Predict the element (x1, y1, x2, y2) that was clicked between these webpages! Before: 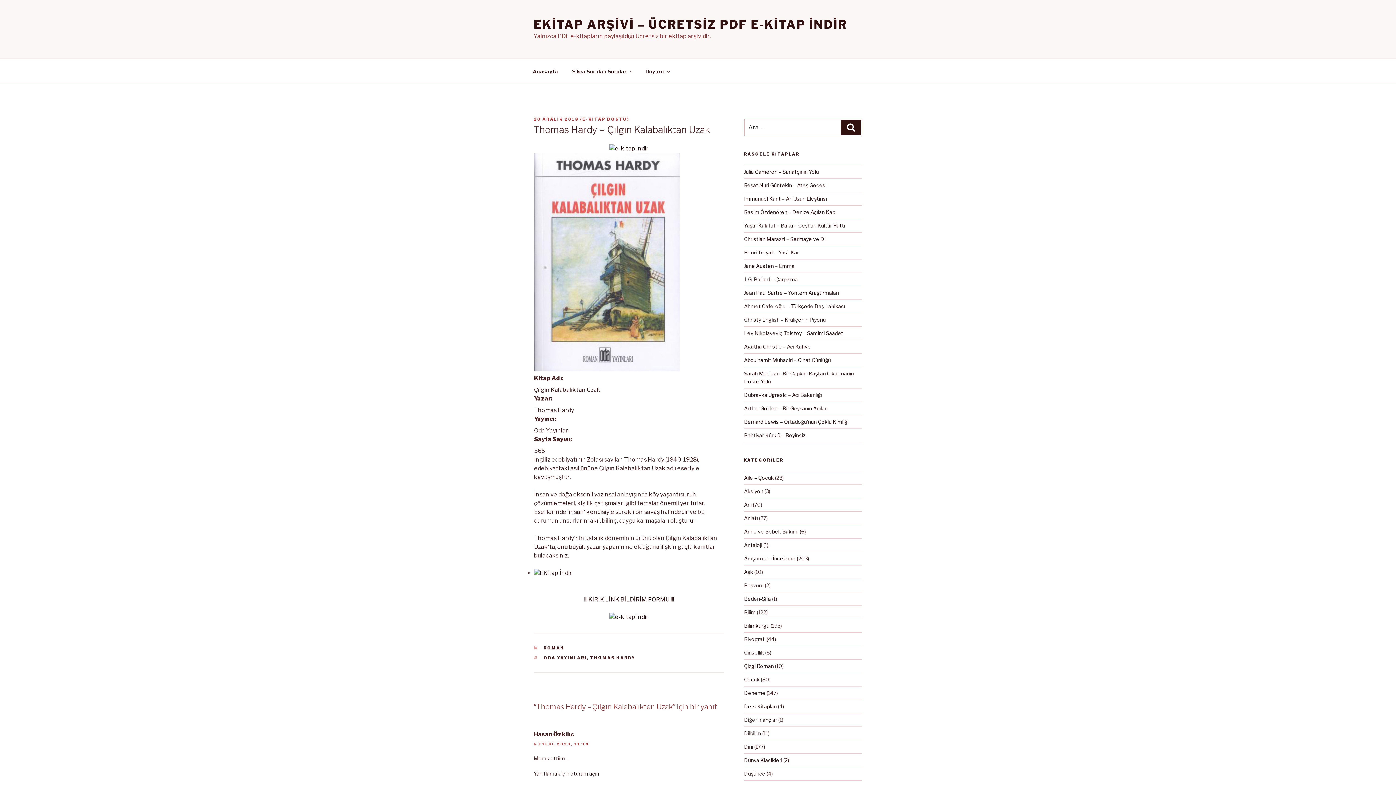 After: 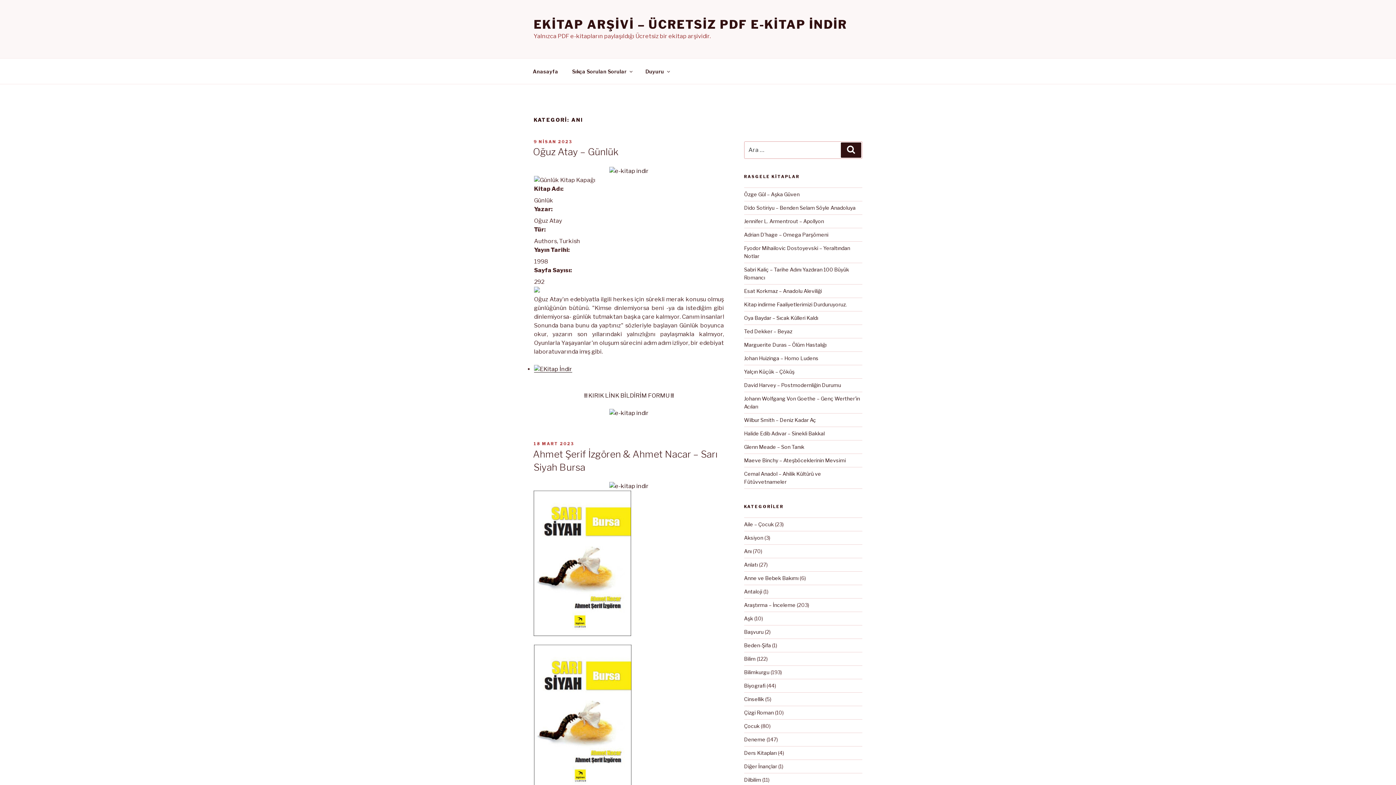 Action: bbox: (744, 501, 751, 508) label: Anı